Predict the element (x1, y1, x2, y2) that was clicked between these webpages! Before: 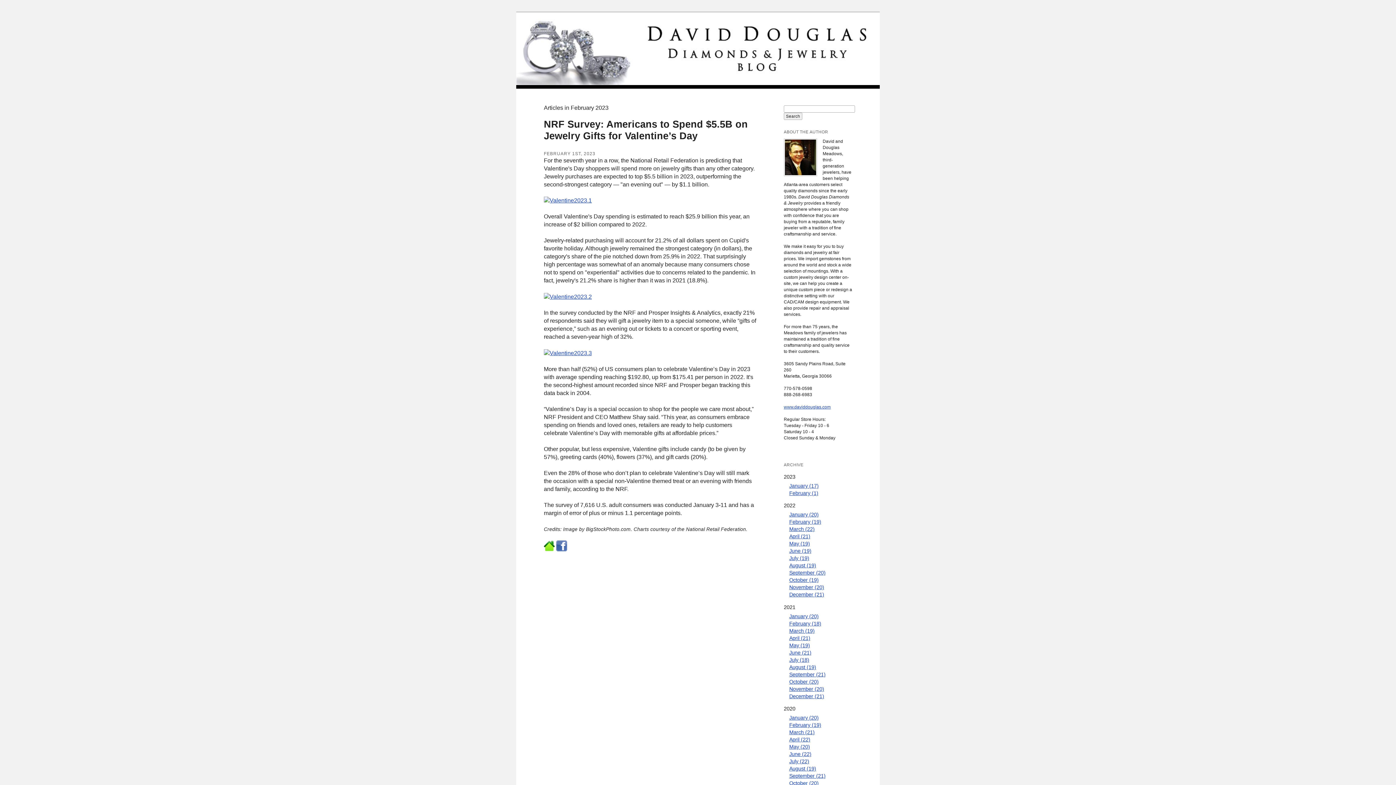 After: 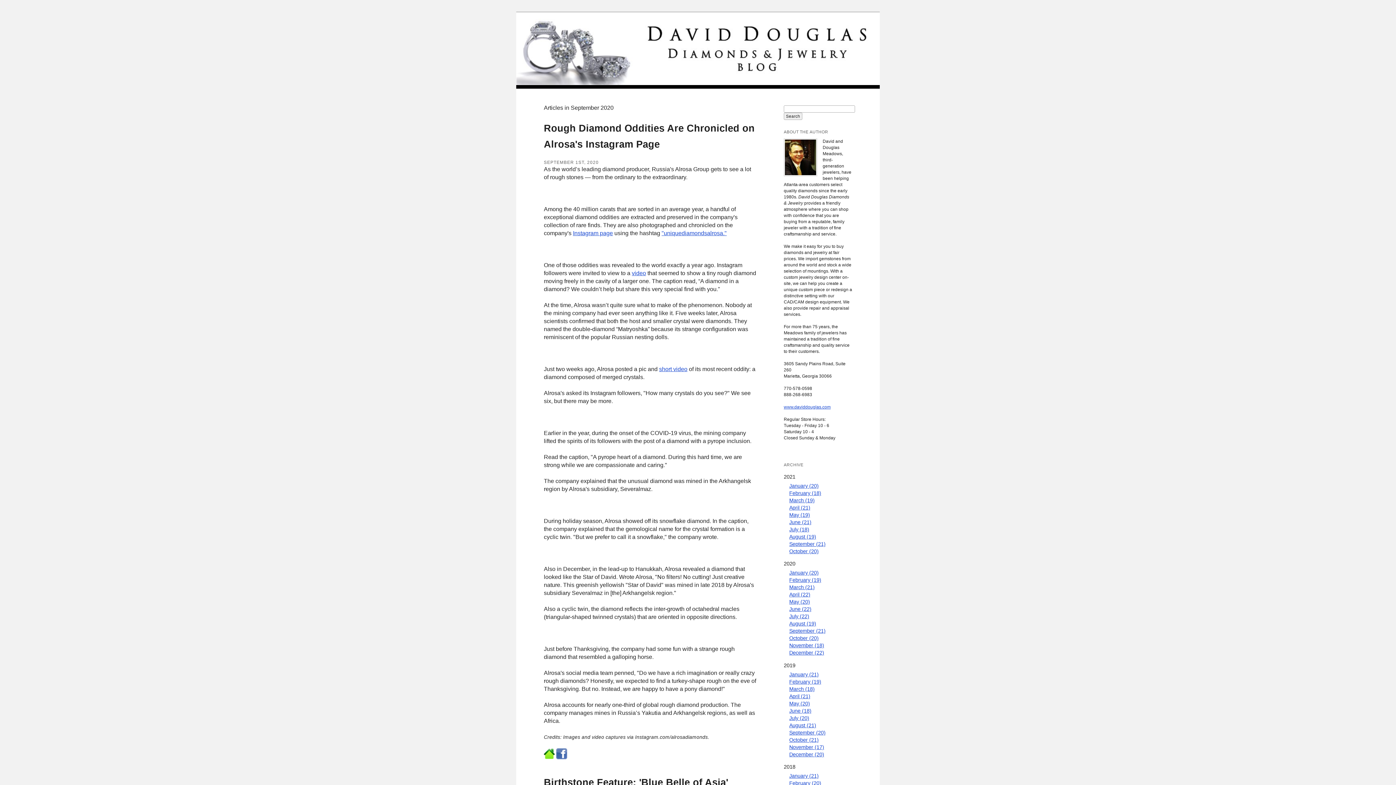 Action: label: September (21) bbox: (789, 773, 825, 779)